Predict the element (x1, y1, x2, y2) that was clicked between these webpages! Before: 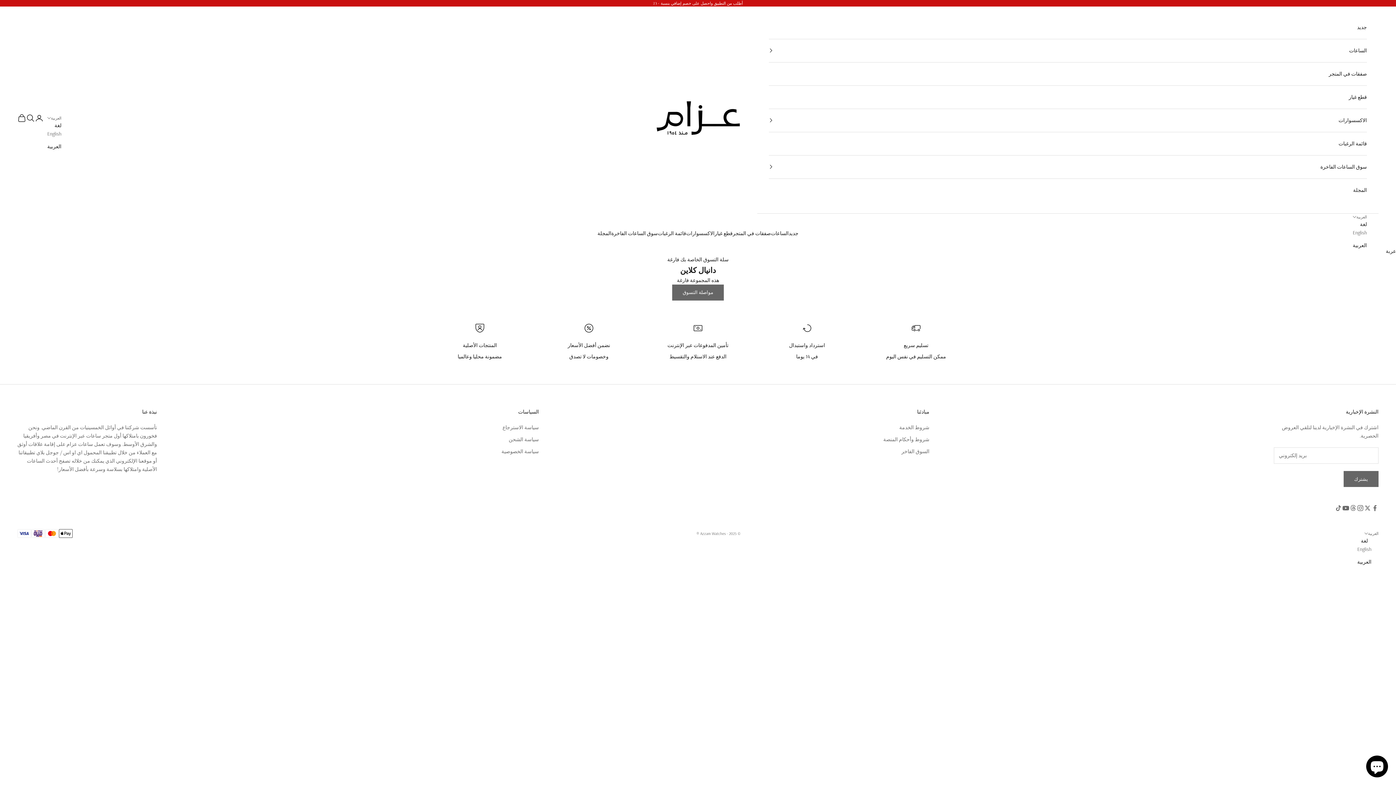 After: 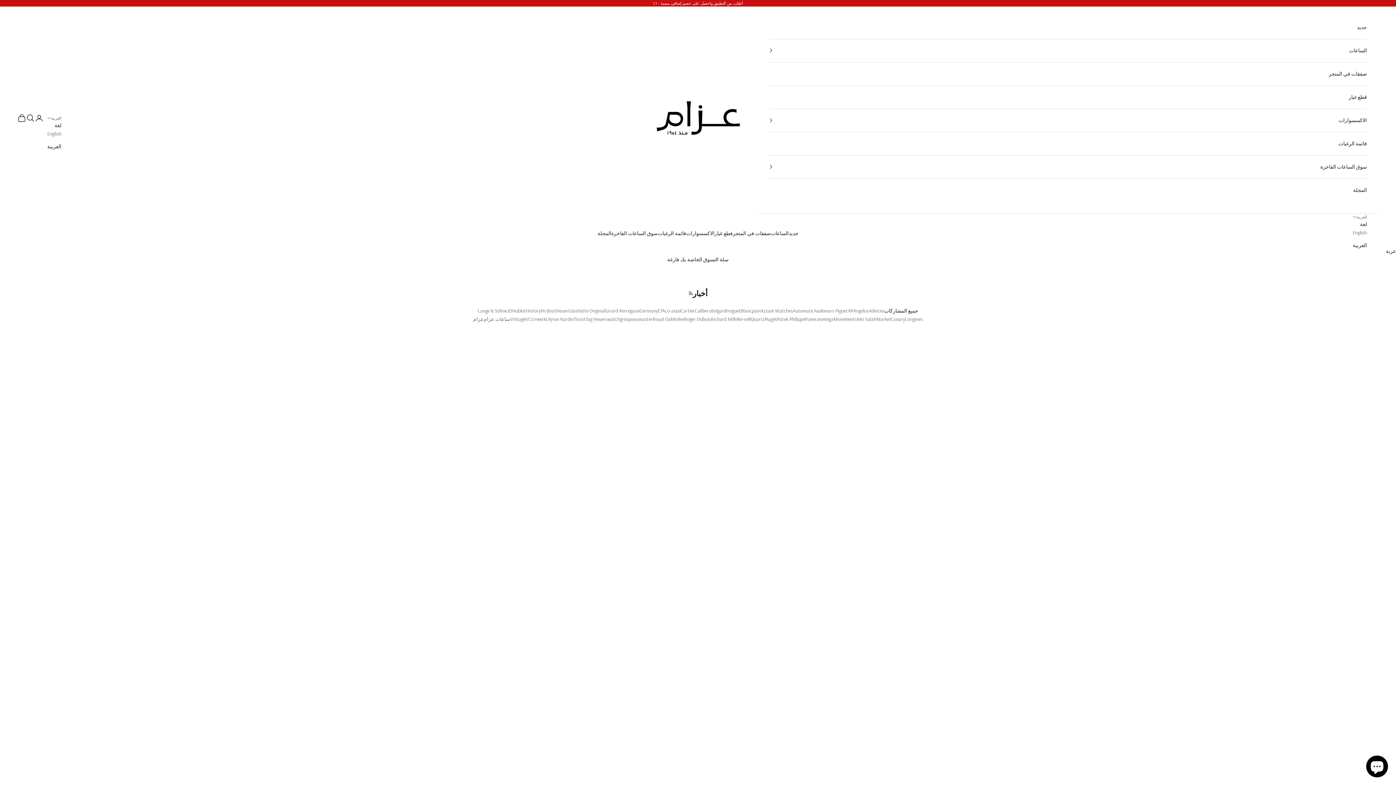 Action: label: المجلة bbox: (597, 229, 611, 237)